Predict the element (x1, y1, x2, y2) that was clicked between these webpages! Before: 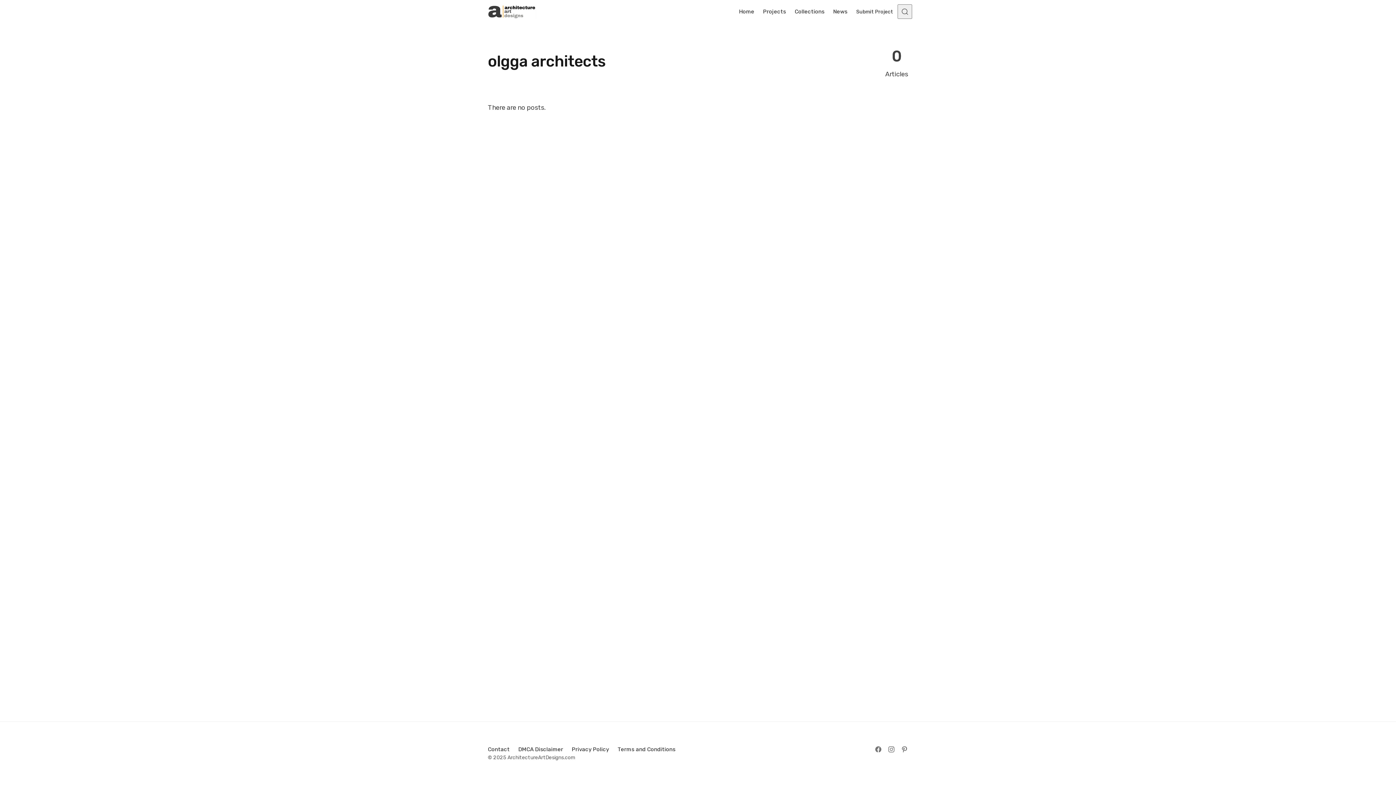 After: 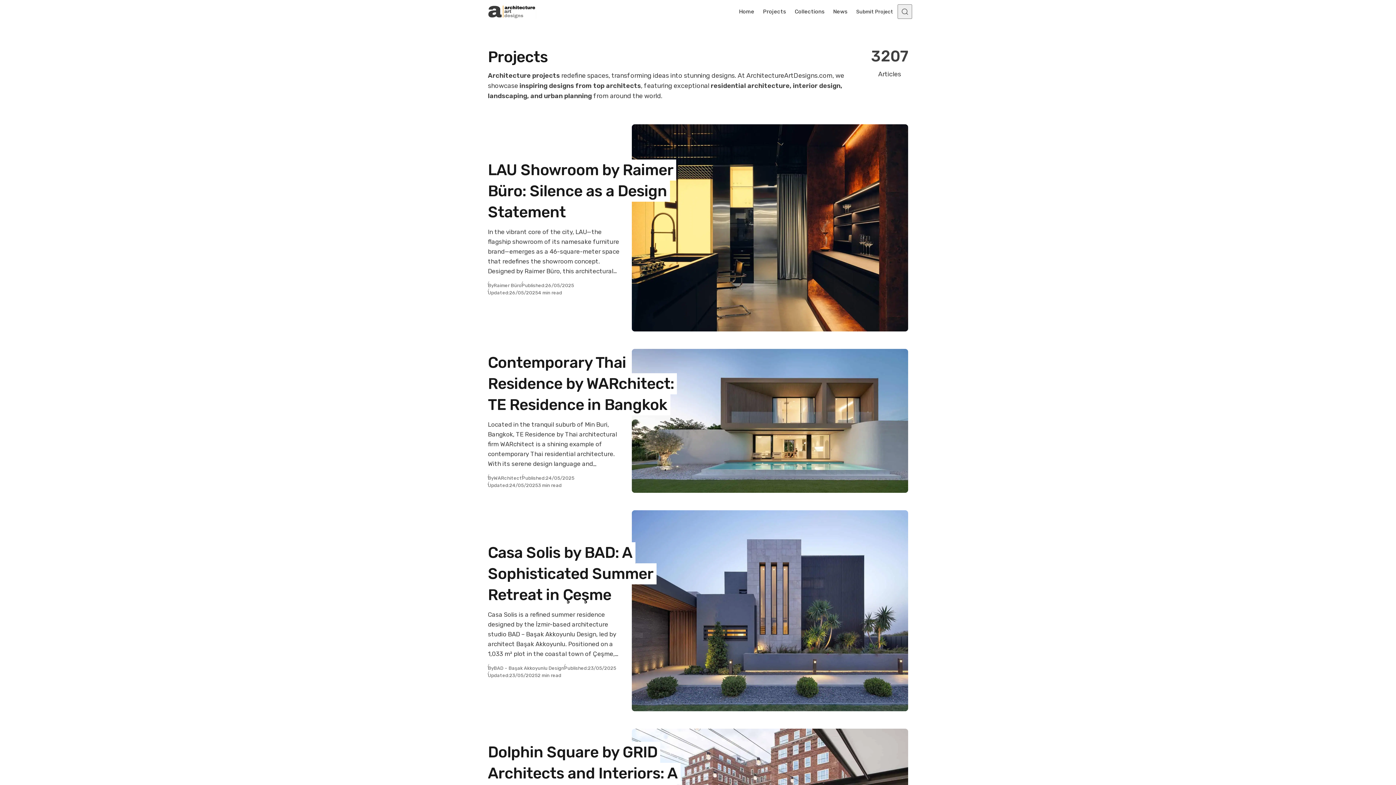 Action: label: Projects bbox: (758, 0, 790, 23)